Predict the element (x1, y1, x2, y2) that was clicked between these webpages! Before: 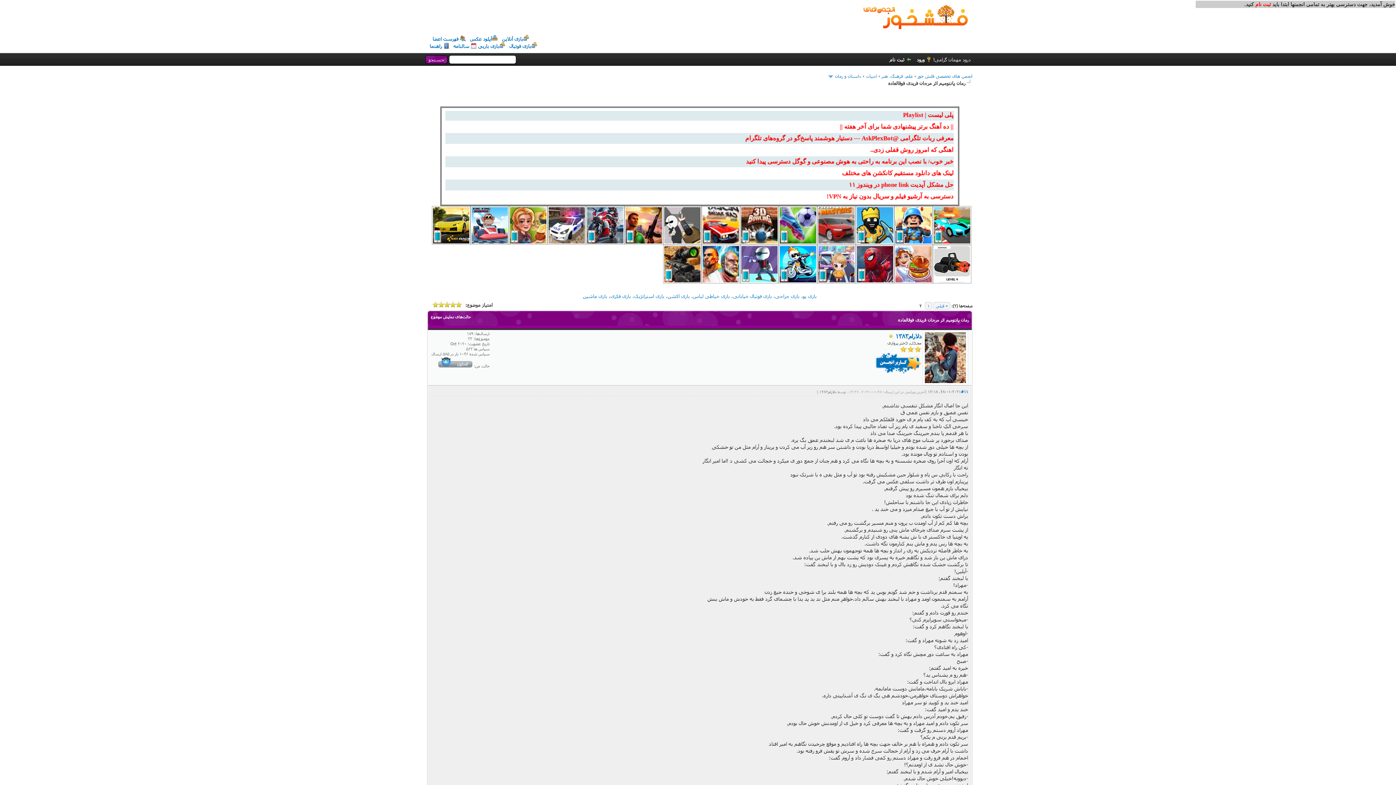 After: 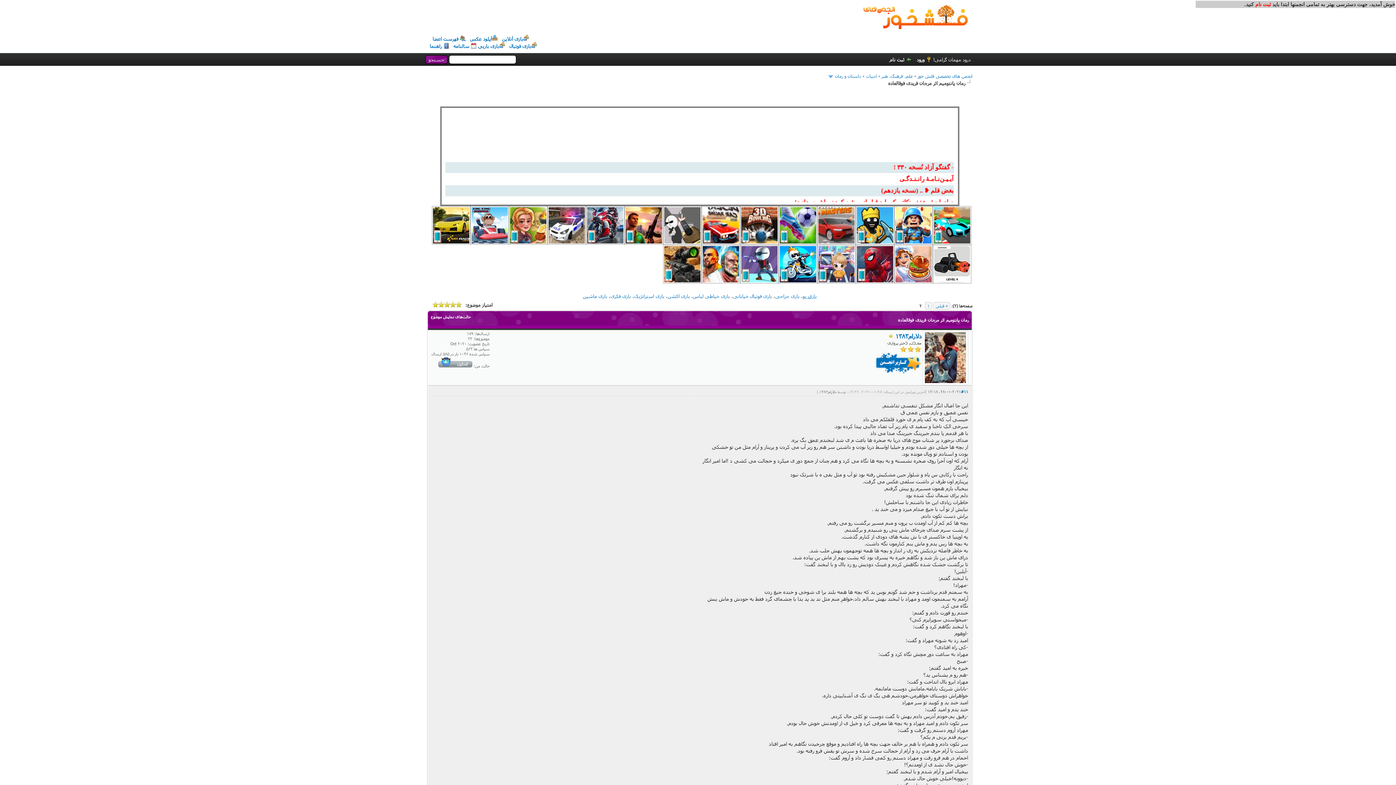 Action: label: بازی پو bbox: (803, 293, 816, 299)